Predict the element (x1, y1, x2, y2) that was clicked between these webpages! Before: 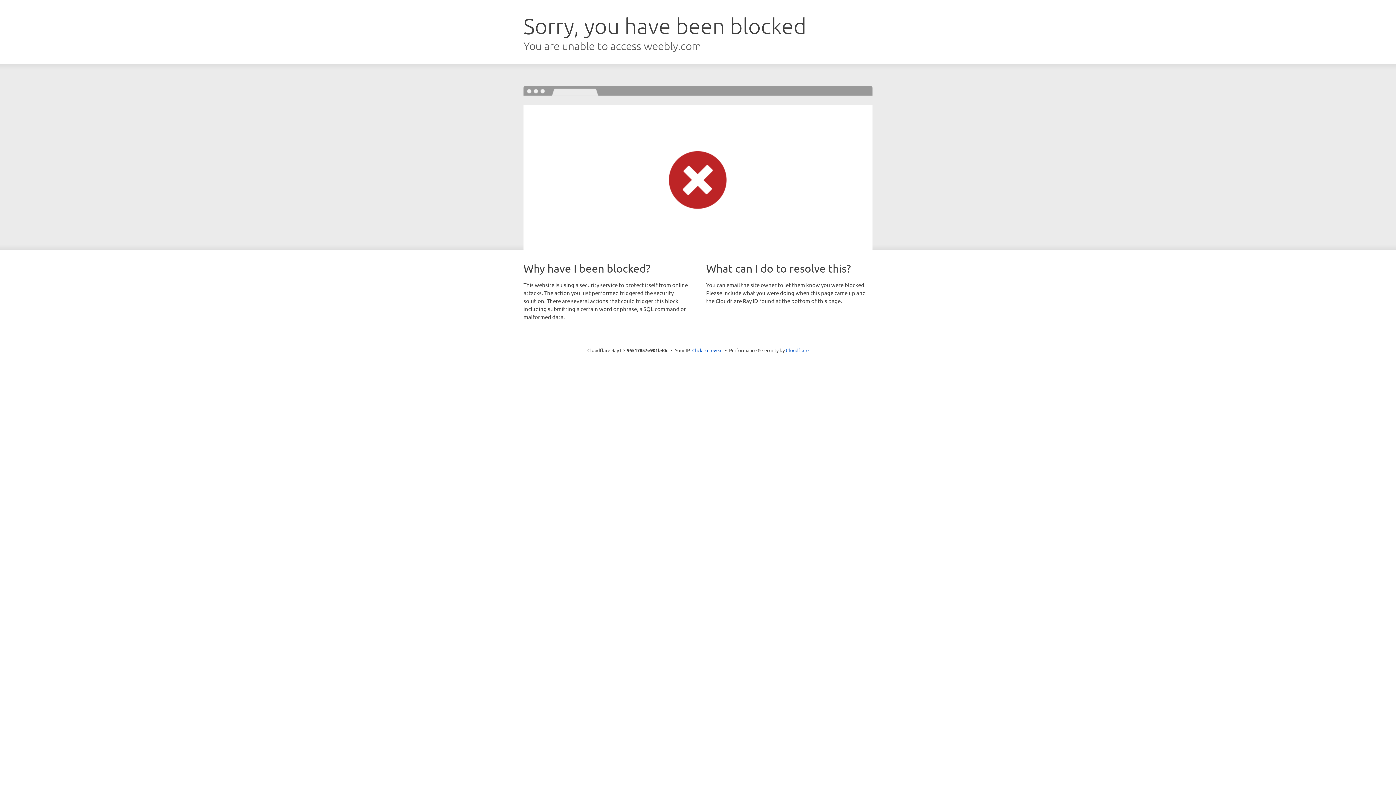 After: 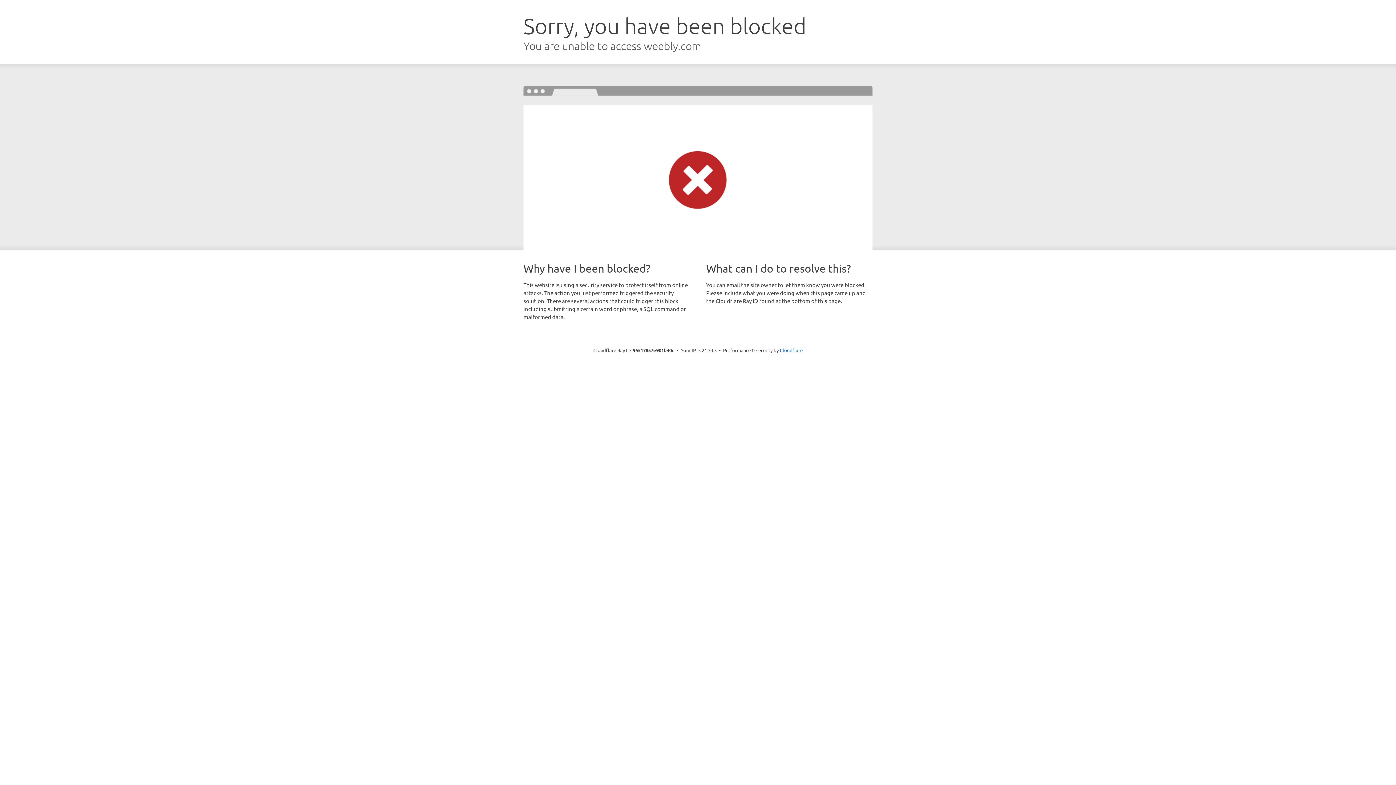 Action: label: Click to reveal bbox: (692, 346, 722, 353)